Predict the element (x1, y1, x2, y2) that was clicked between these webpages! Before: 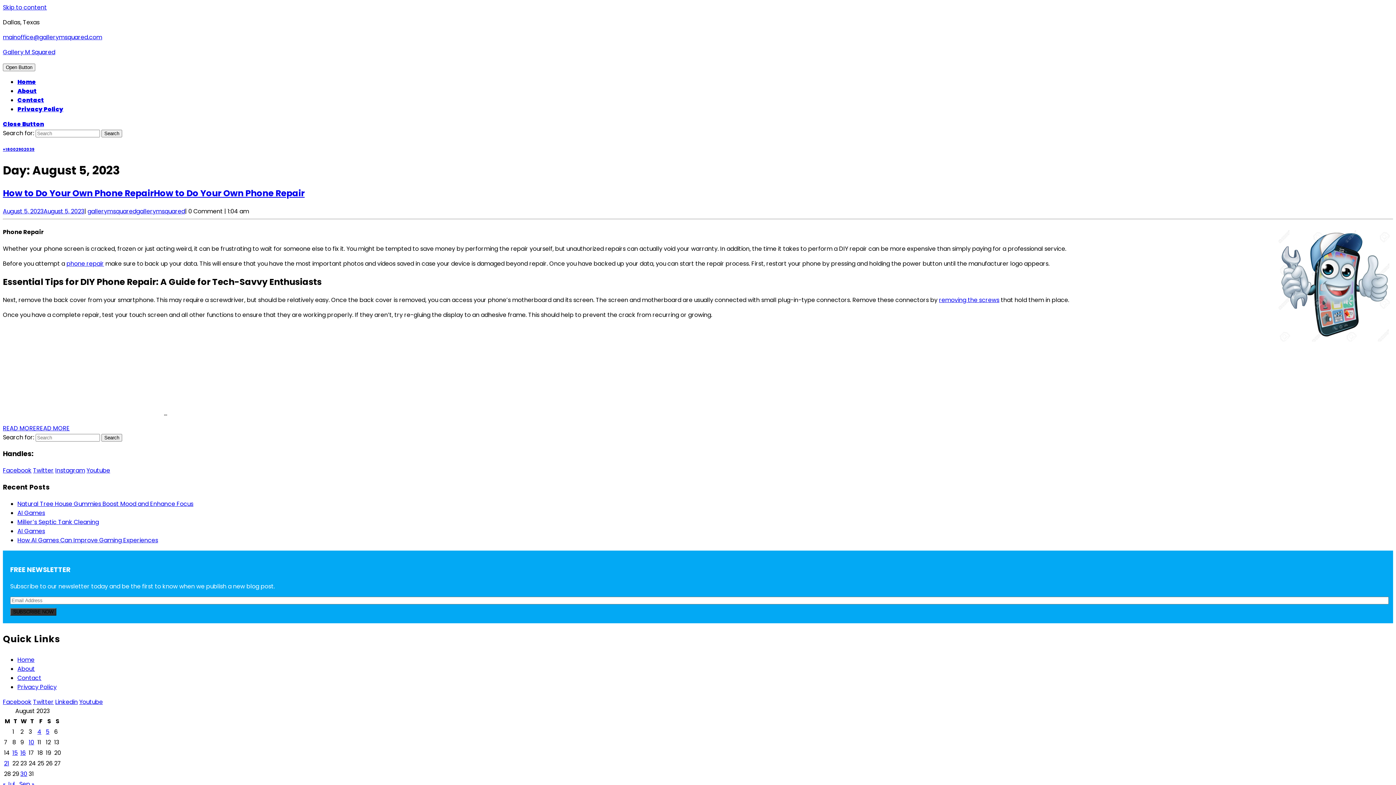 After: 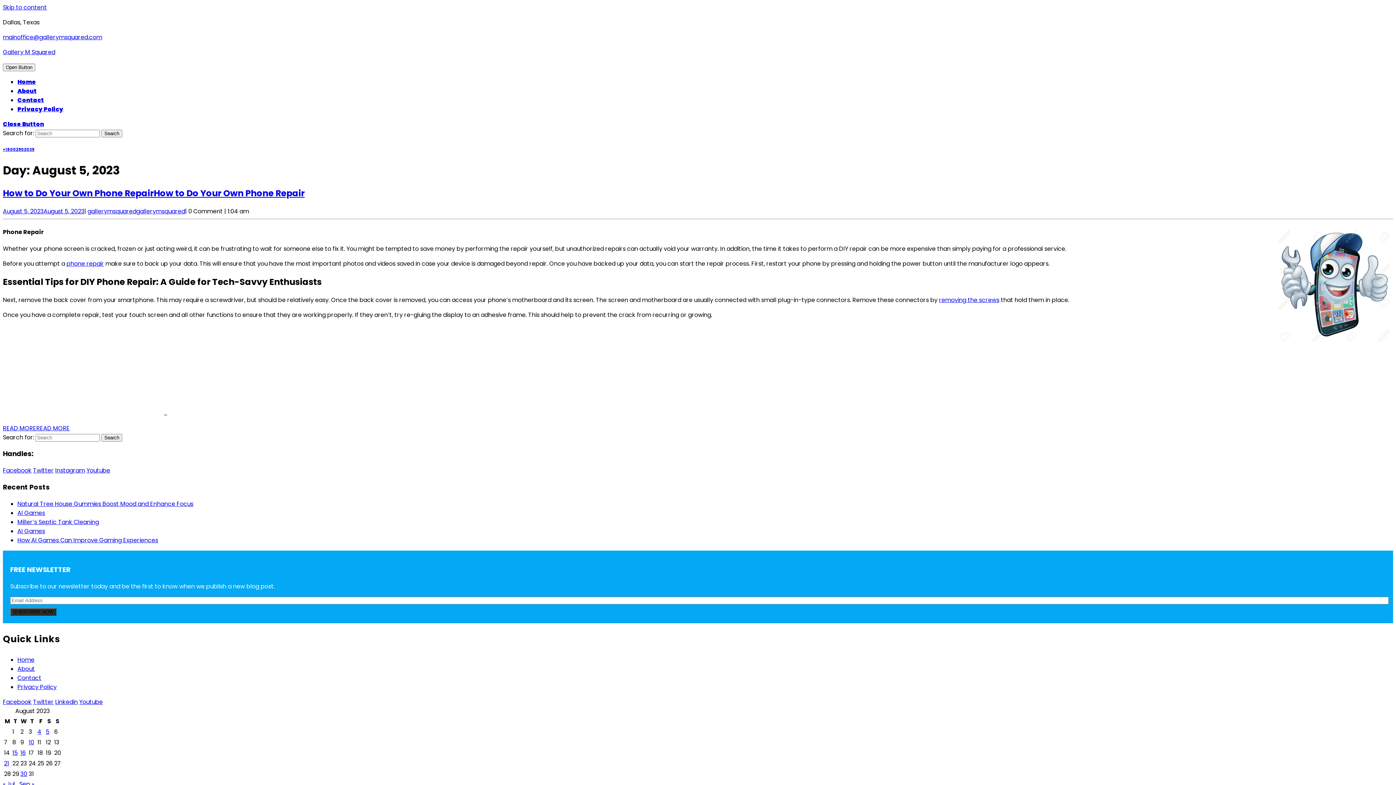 Action: label: mainoffice@gallerymsquared.com bbox: (2, 33, 102, 41)